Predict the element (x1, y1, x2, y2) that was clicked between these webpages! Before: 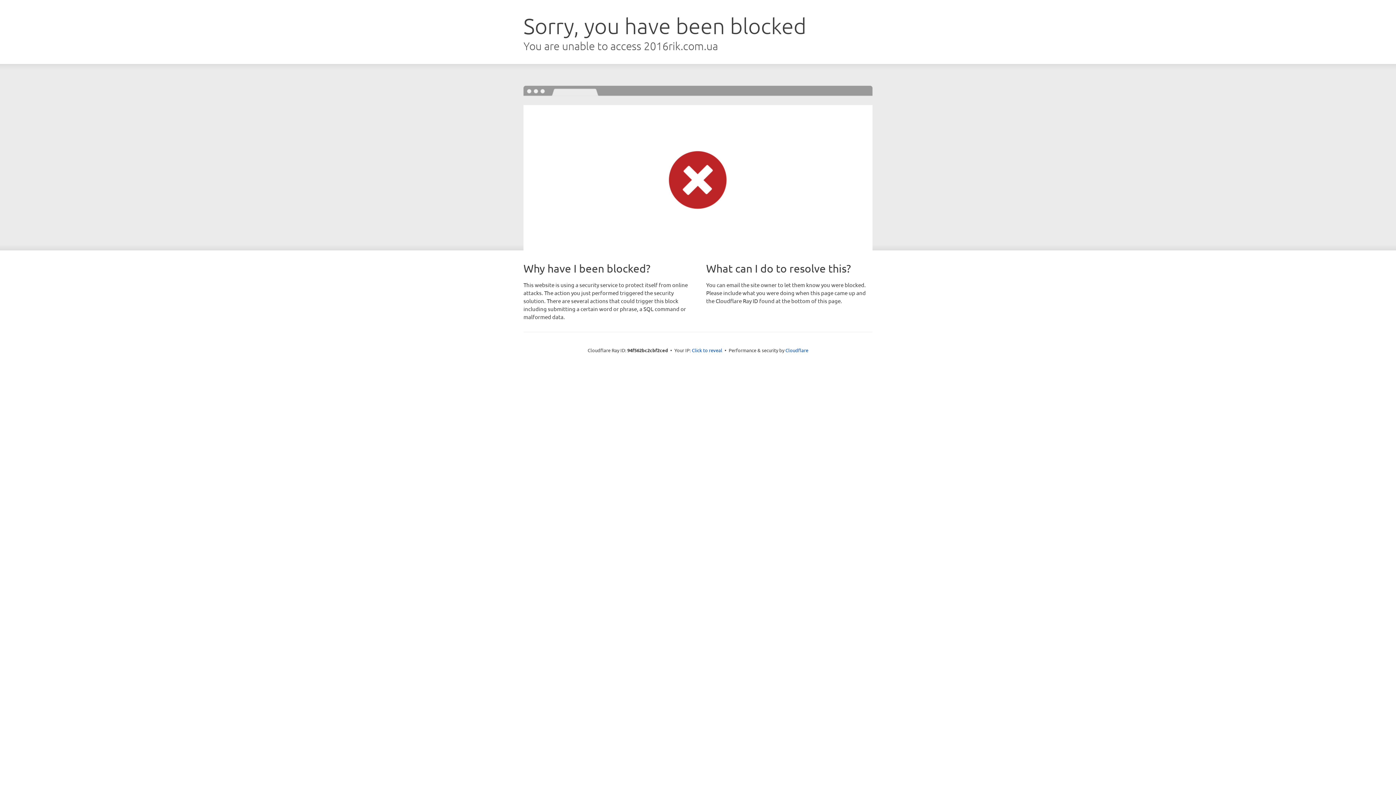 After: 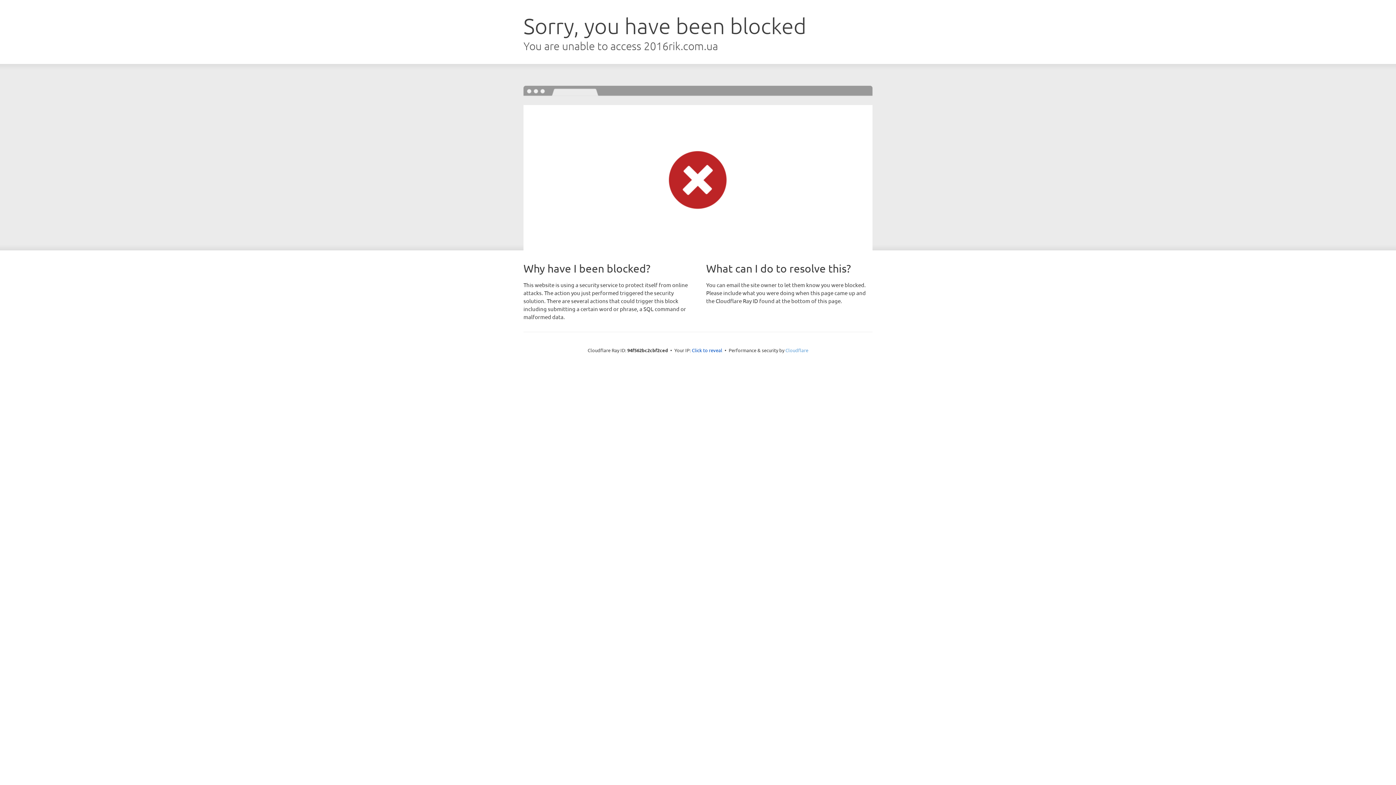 Action: bbox: (785, 347, 808, 353) label: Cloudflare